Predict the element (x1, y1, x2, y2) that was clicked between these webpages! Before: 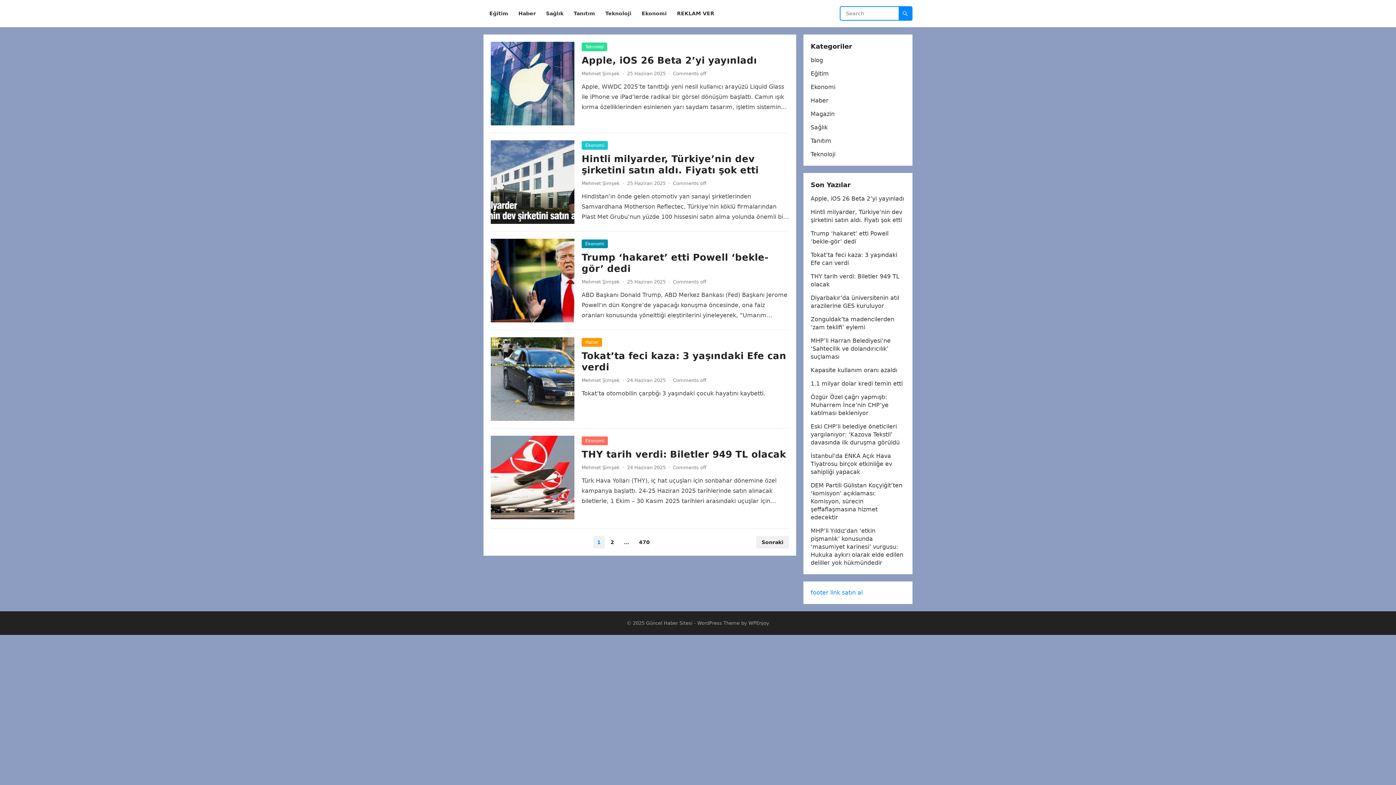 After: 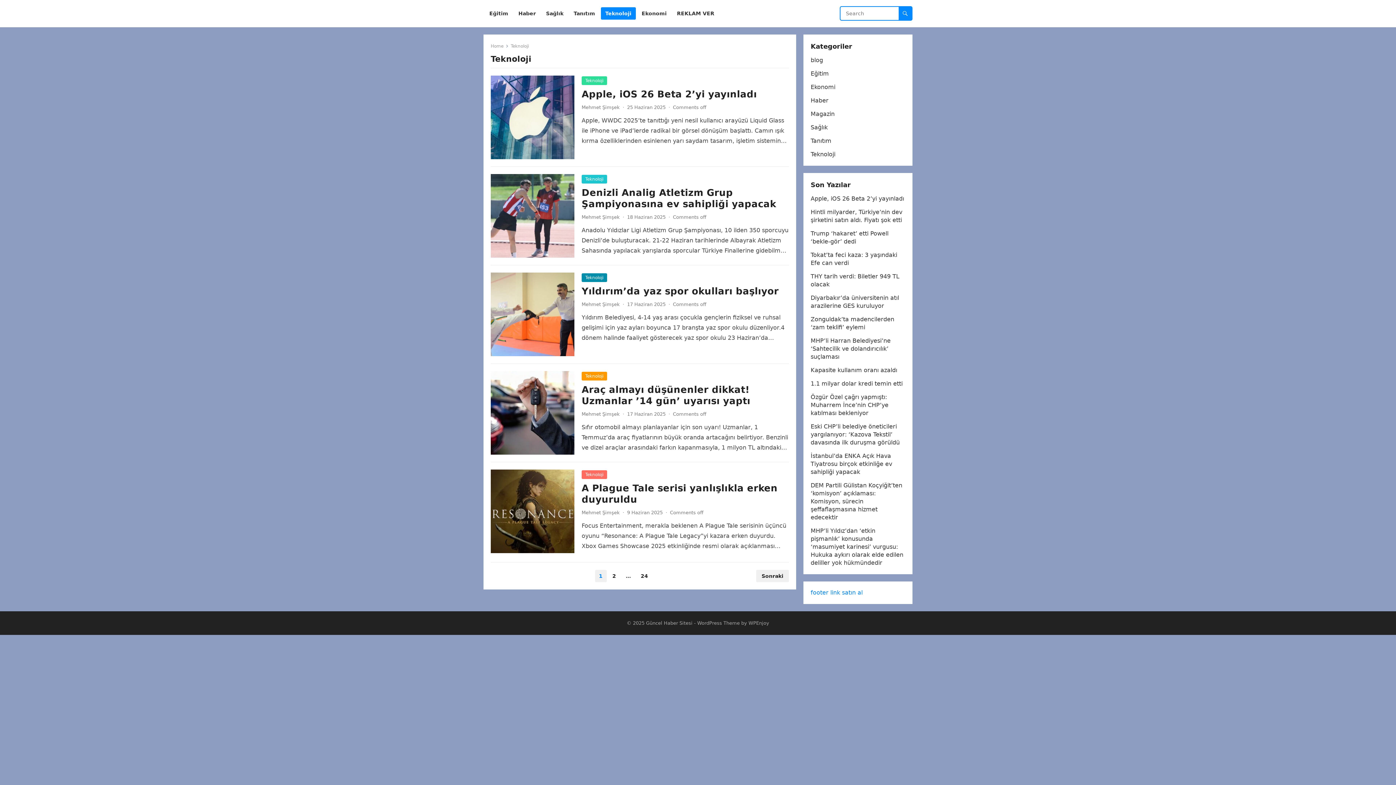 Action: bbox: (601, 0, 636, 27) label: Teknoloji